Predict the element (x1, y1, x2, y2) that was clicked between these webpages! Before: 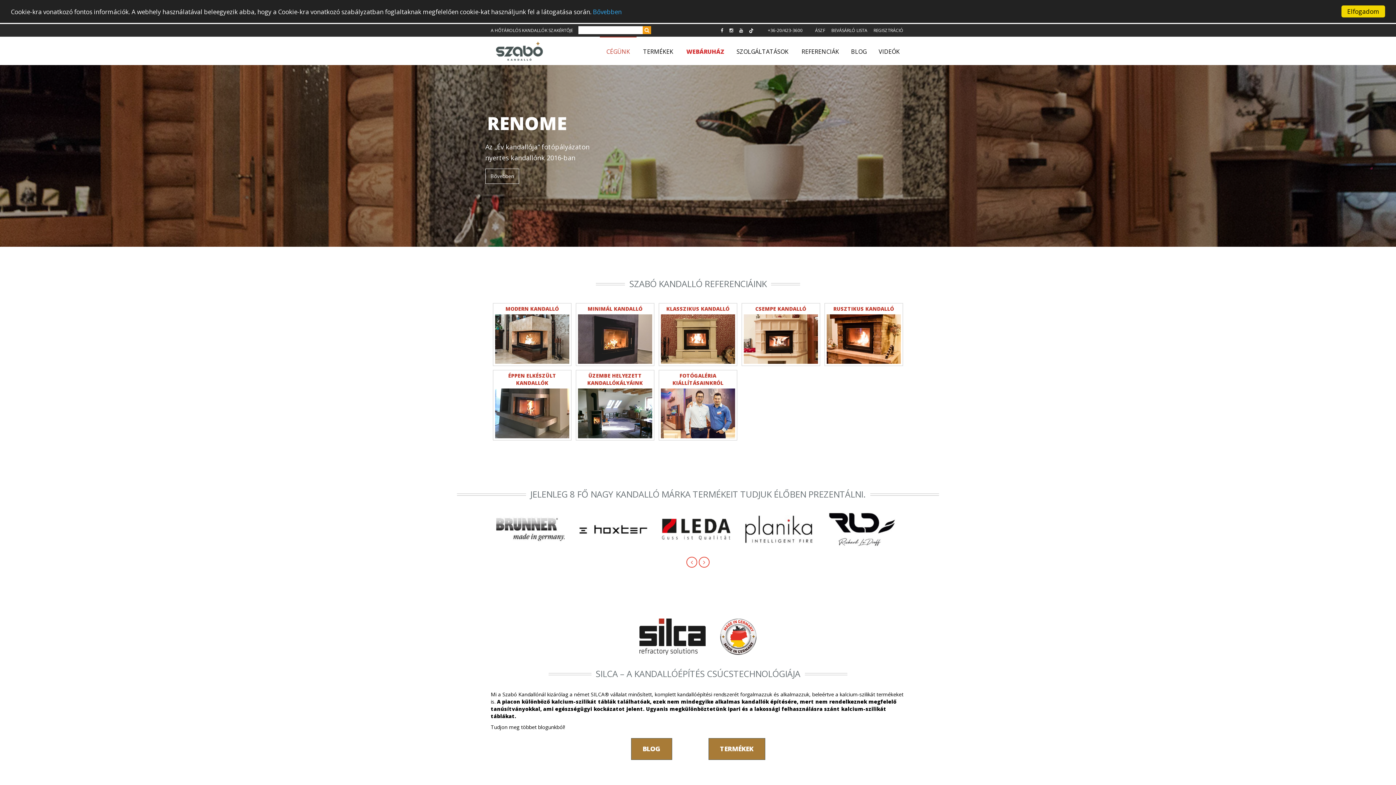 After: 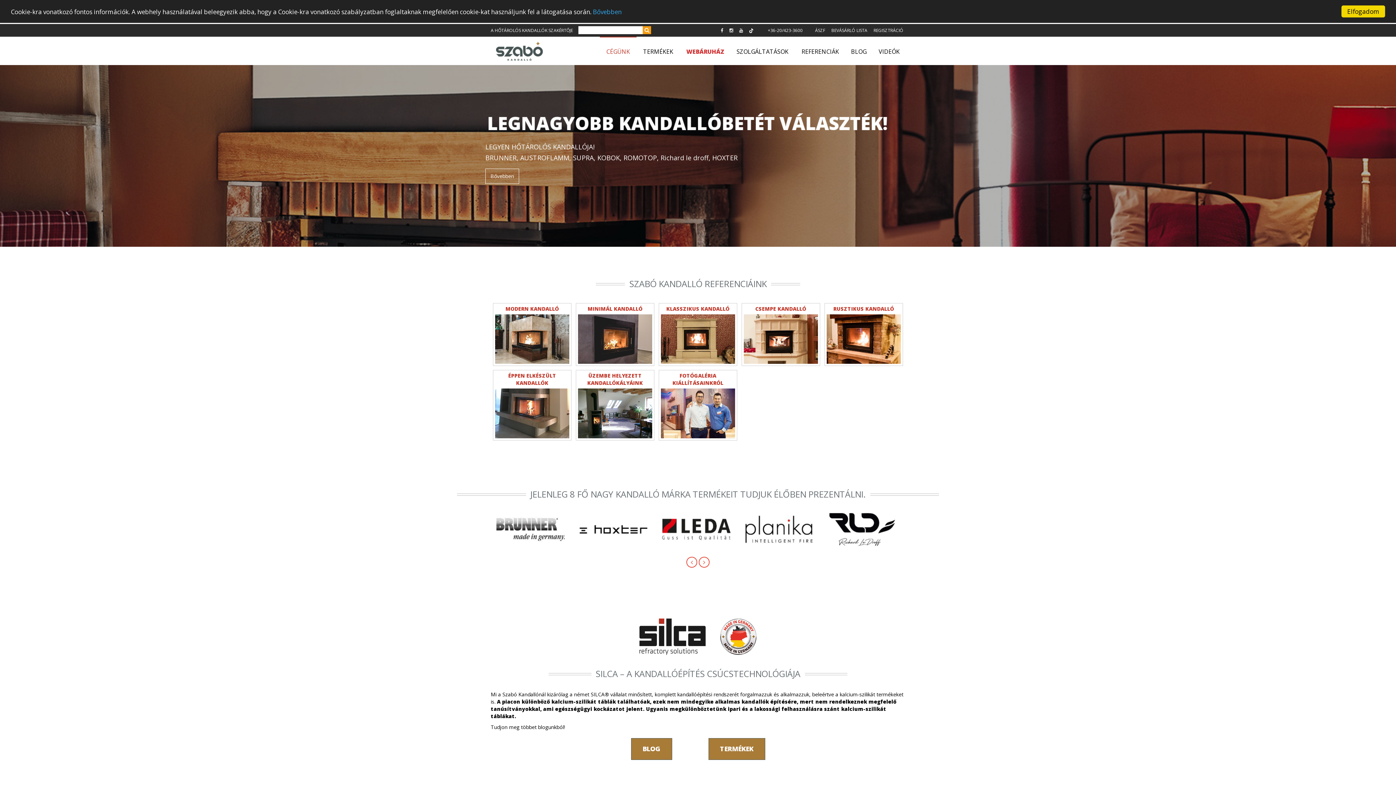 Action: bbox: (686, 557, 697, 567)